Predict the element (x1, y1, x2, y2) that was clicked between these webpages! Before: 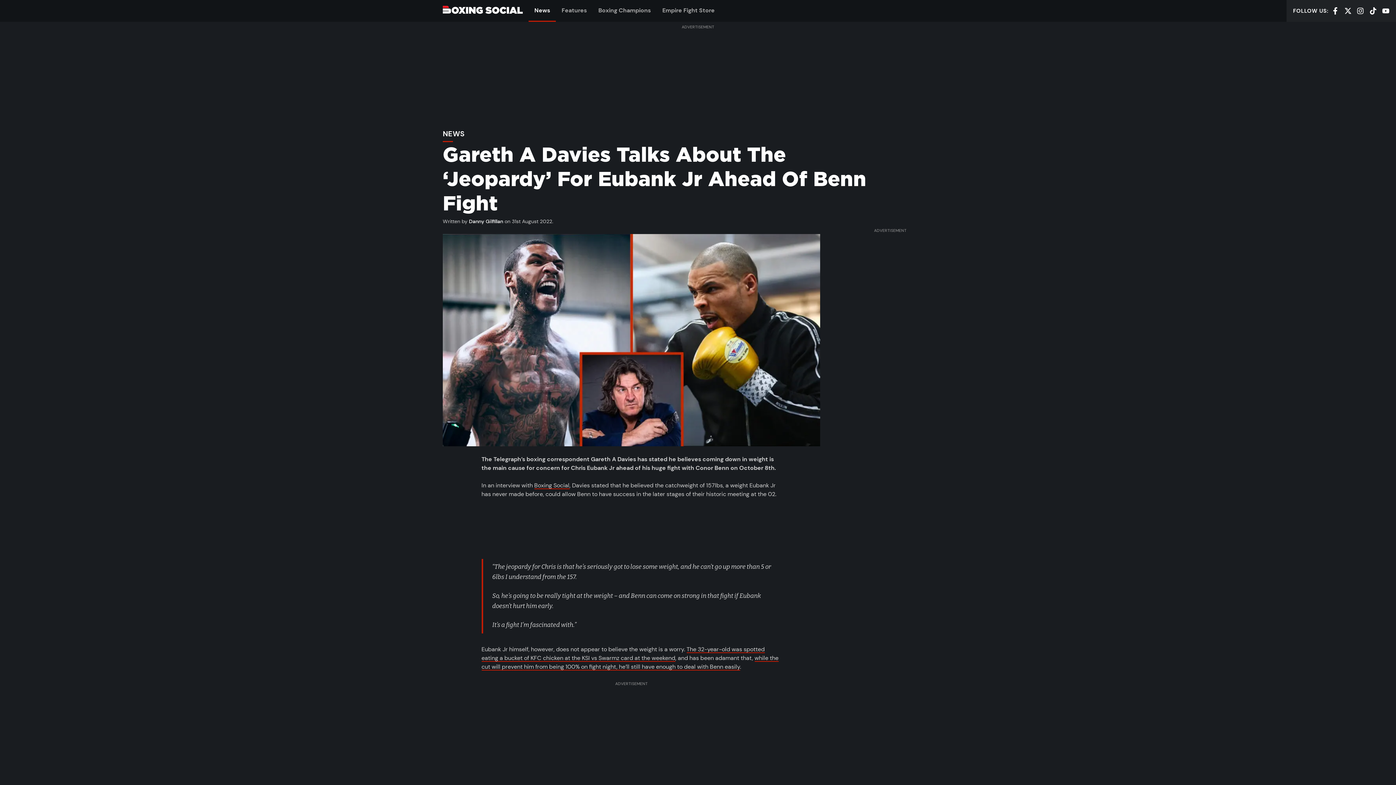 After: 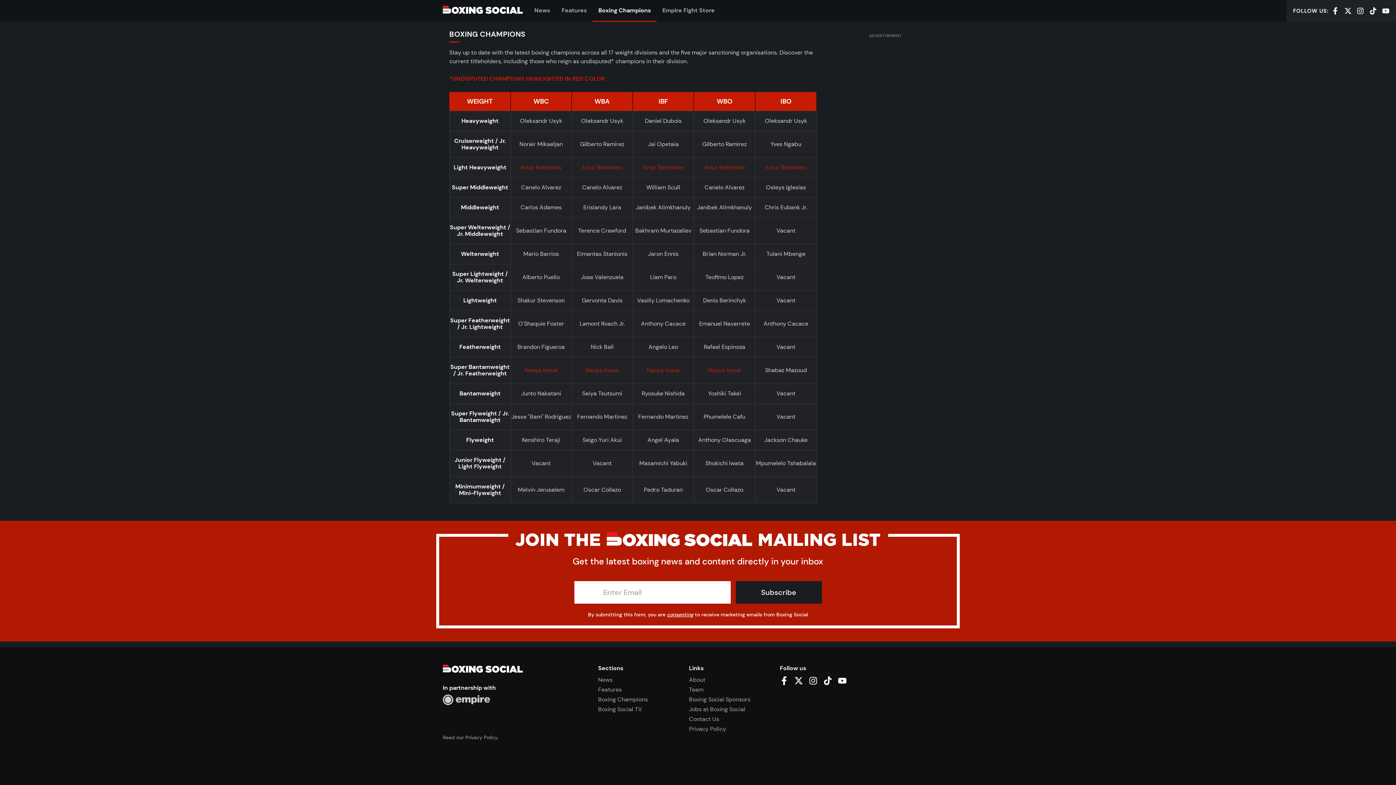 Action: bbox: (592, 0, 656, 21) label: Boxing Champions